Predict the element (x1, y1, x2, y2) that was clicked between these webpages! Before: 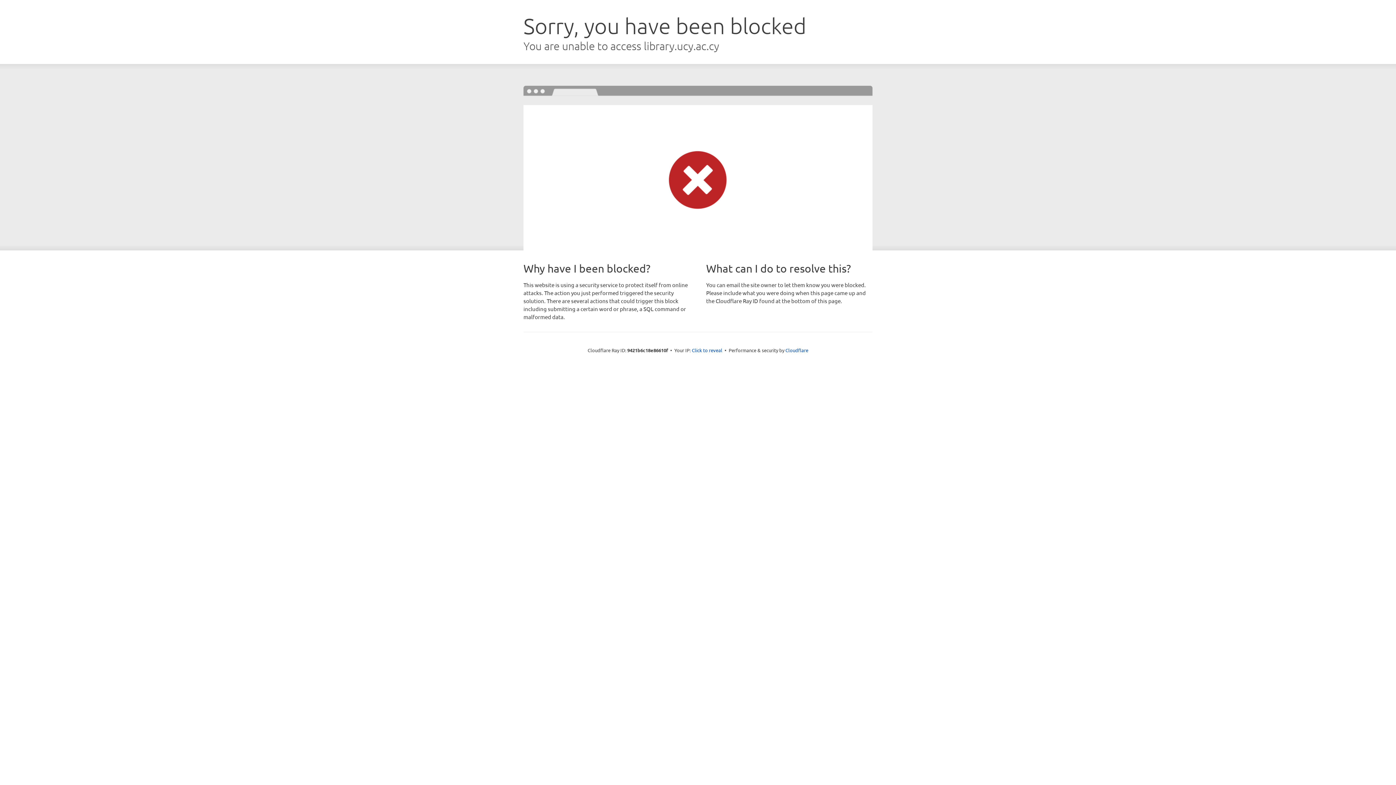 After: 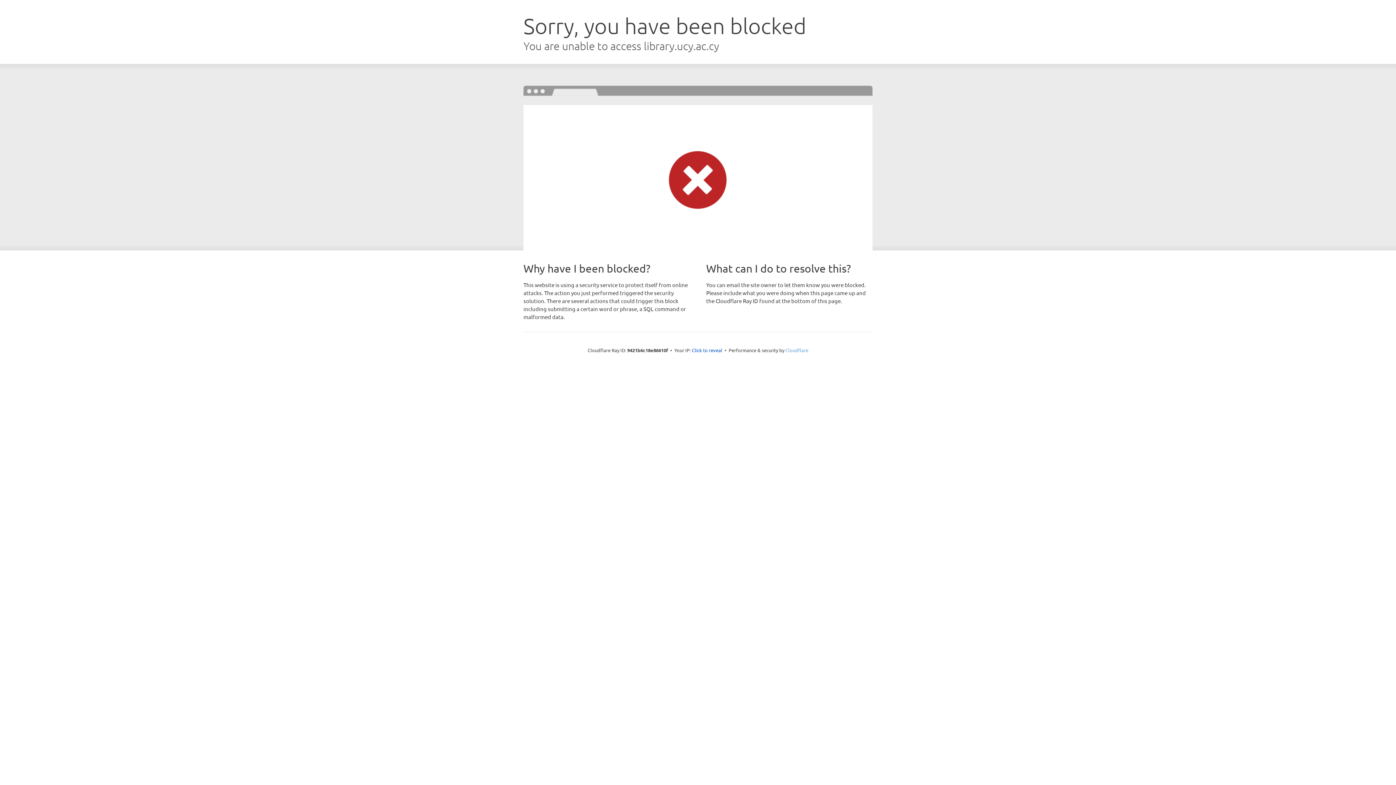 Action: label: Cloudflare bbox: (785, 347, 808, 353)